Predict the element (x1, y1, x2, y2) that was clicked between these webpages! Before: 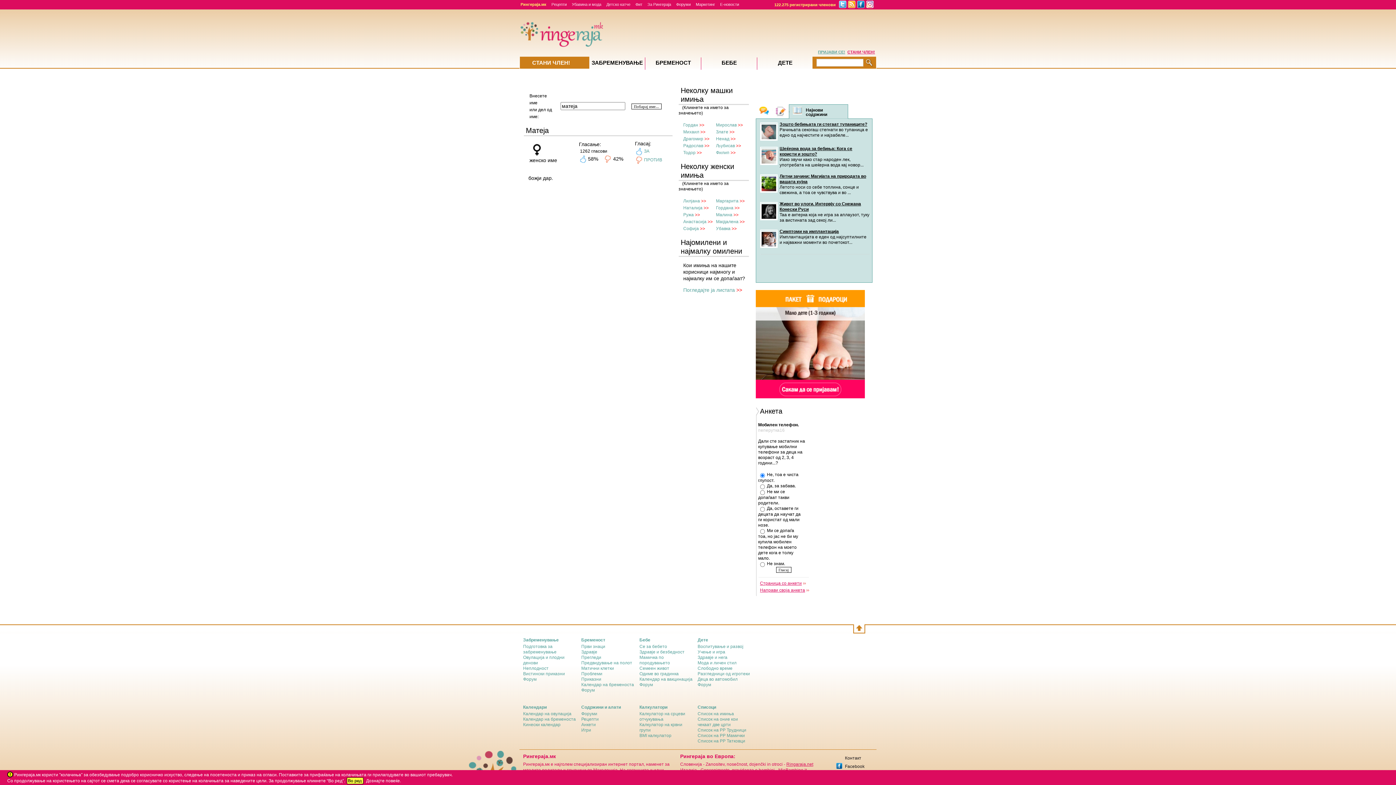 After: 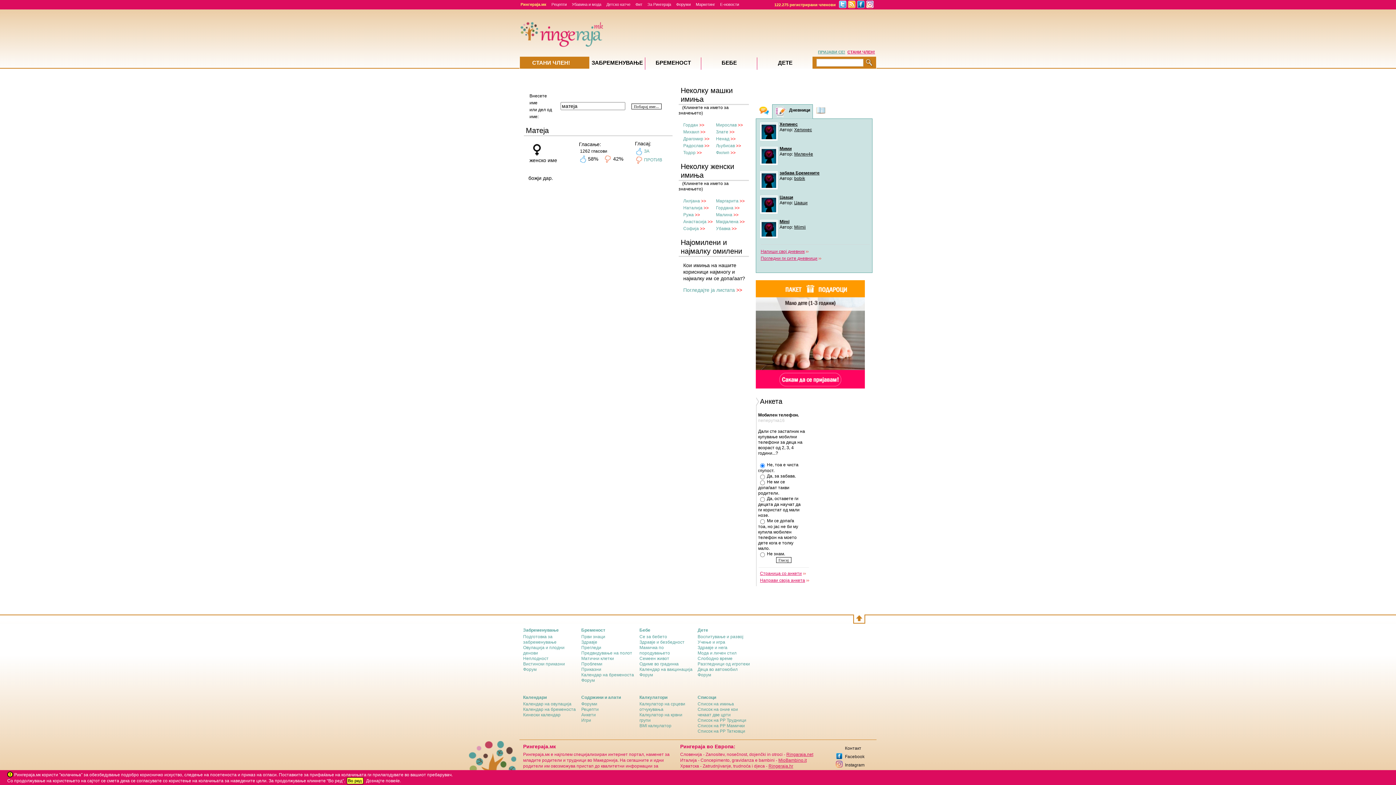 Action: bbox: (857, 0, 865, 5)